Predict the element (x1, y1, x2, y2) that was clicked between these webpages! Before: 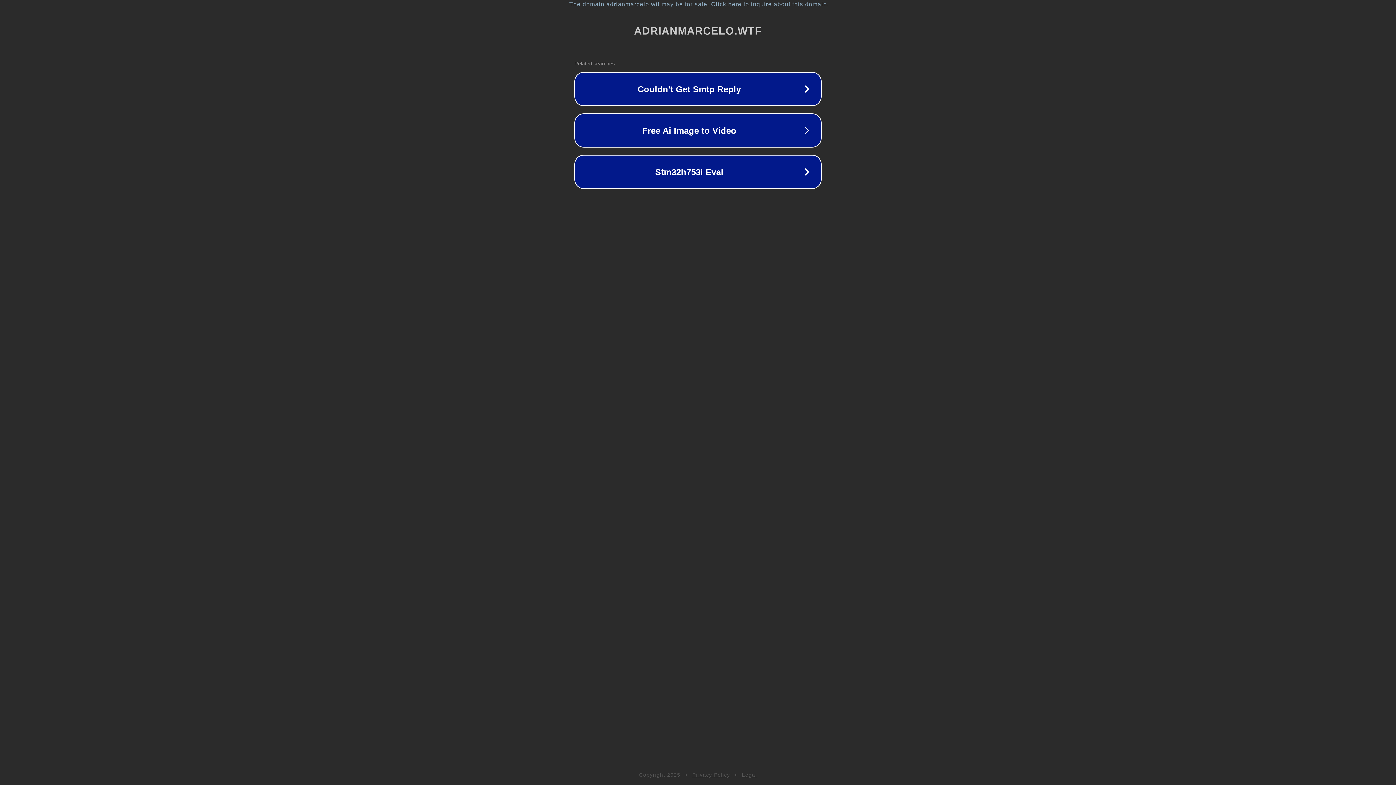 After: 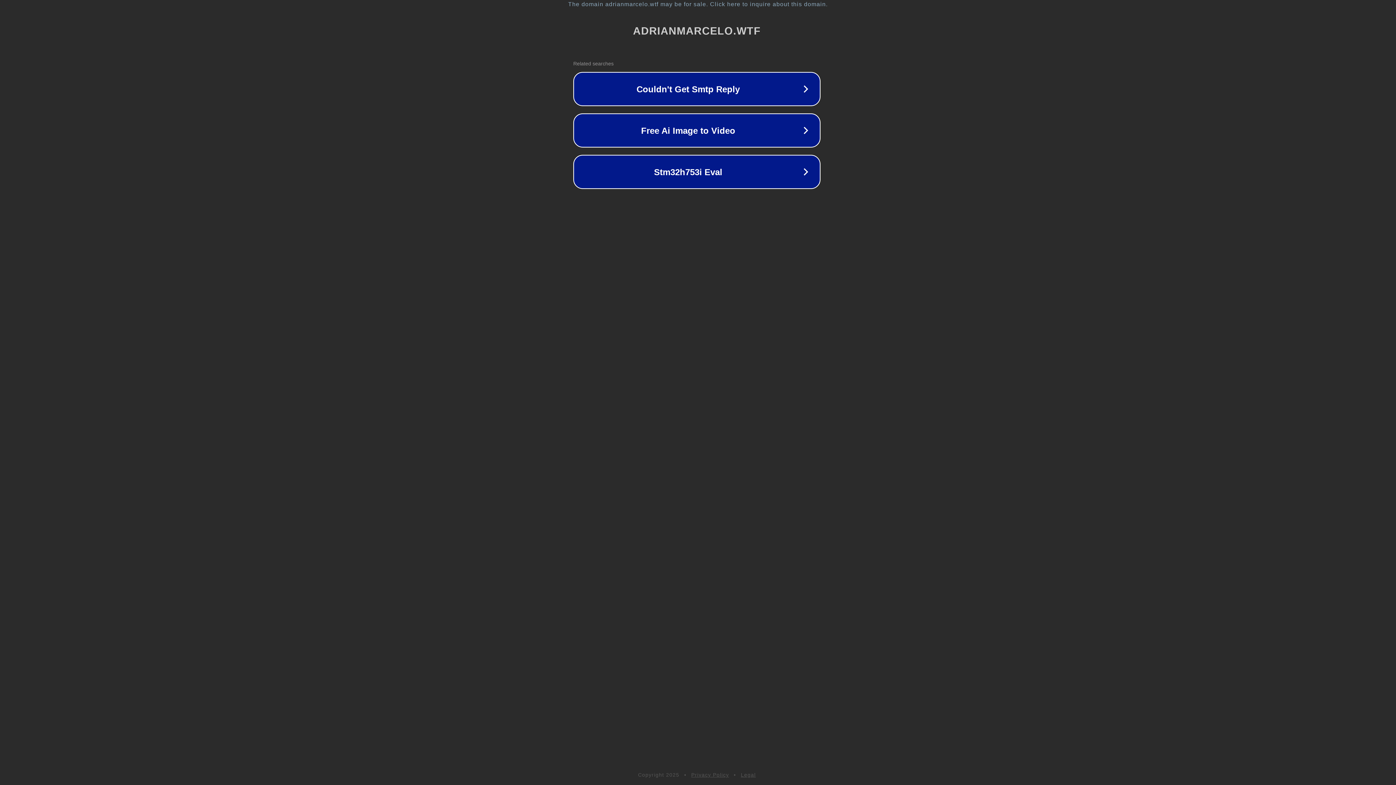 Action: bbox: (1, 1, 1397, 7) label: The domain adrianmarcelo.wtf may be for sale. Click here to inquire about this domain.